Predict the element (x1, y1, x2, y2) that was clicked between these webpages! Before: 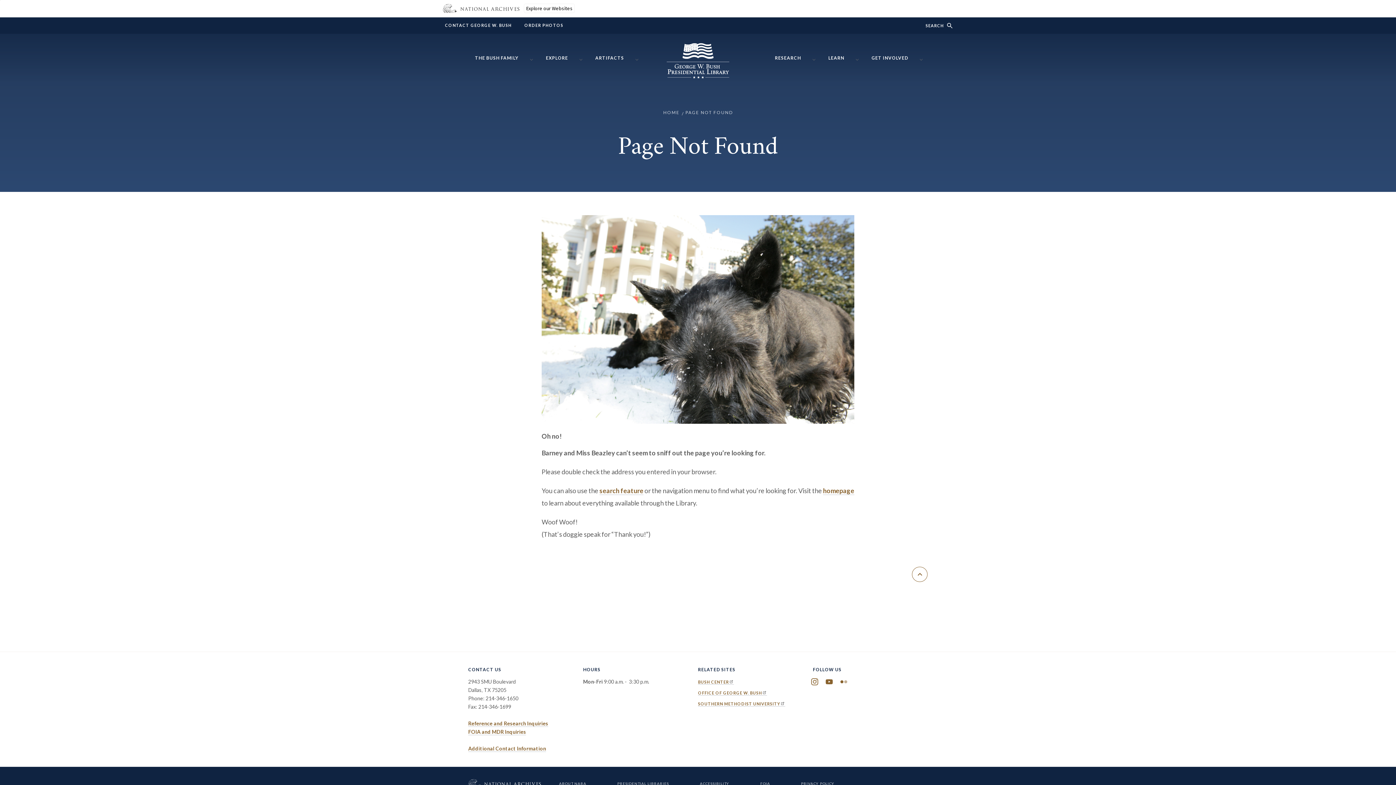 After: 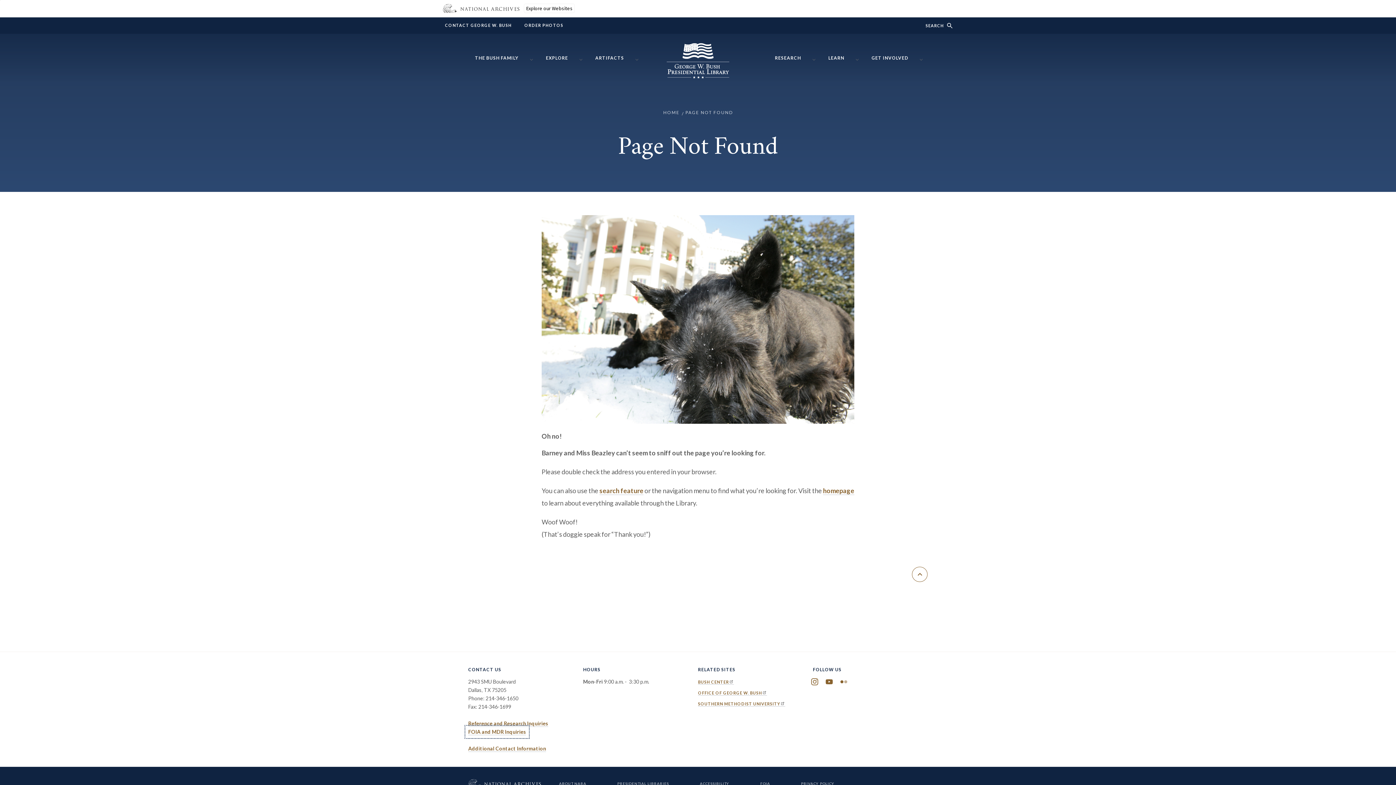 Action: bbox: (468, 729, 526, 735) label: FOIA and MDR Inquiries